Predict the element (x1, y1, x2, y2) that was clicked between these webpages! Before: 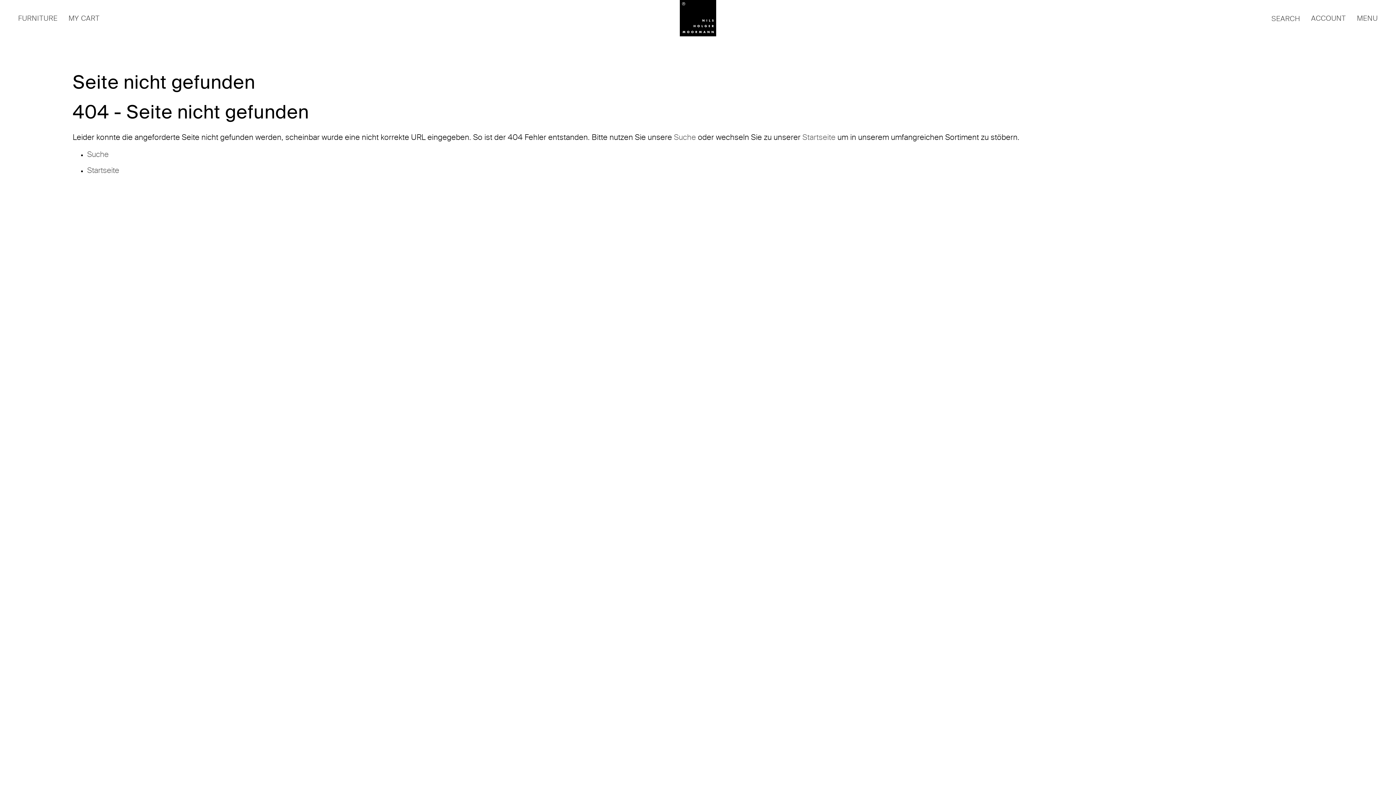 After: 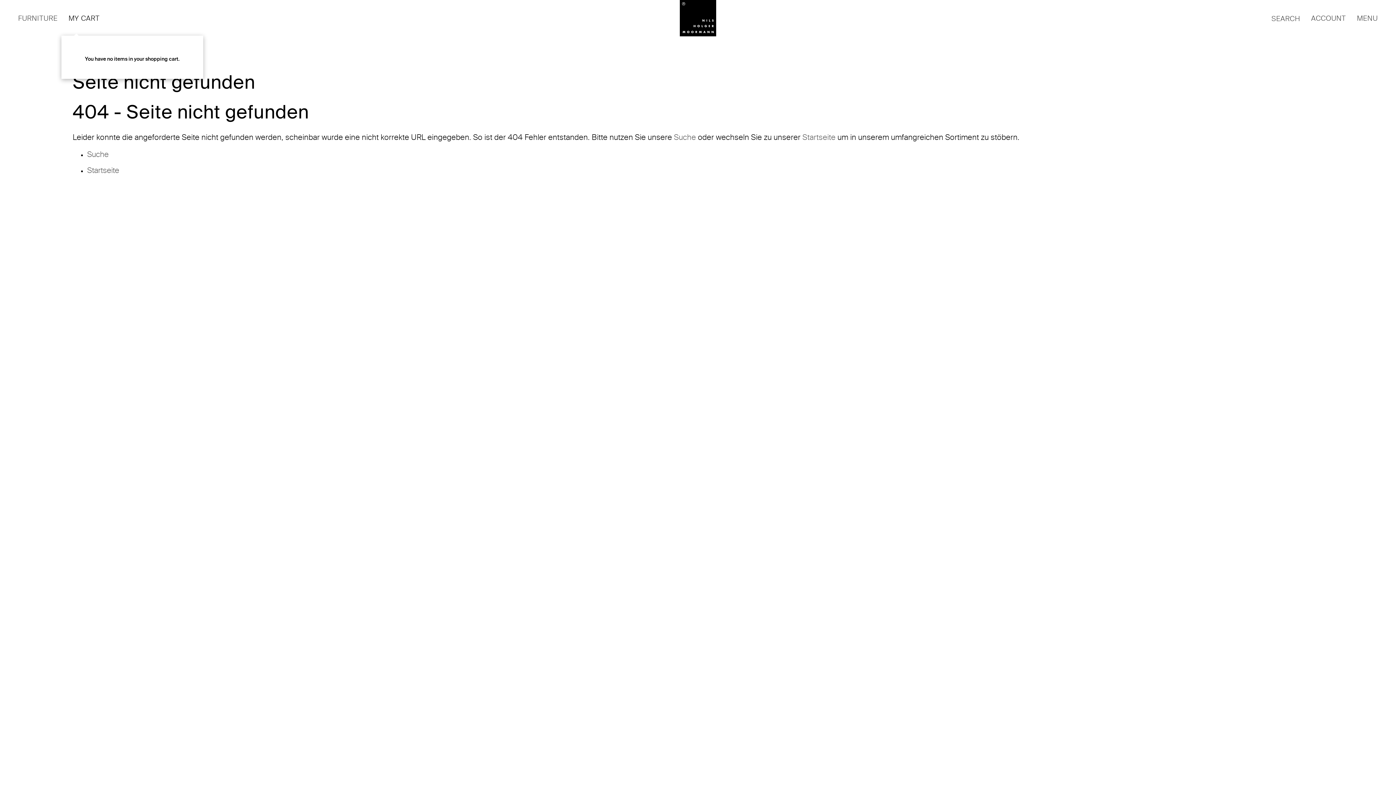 Action: bbox: (68, 3, 99, 32) label: MY CART